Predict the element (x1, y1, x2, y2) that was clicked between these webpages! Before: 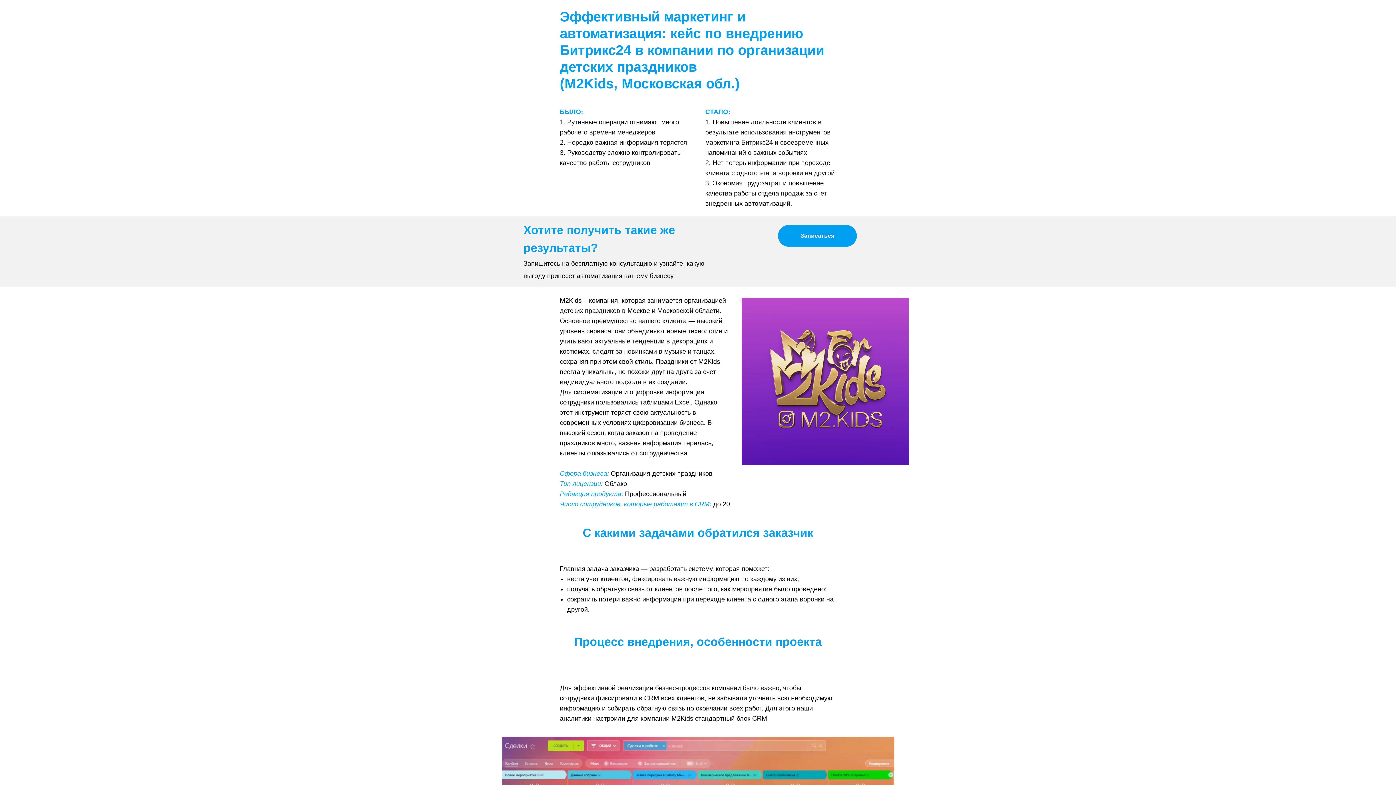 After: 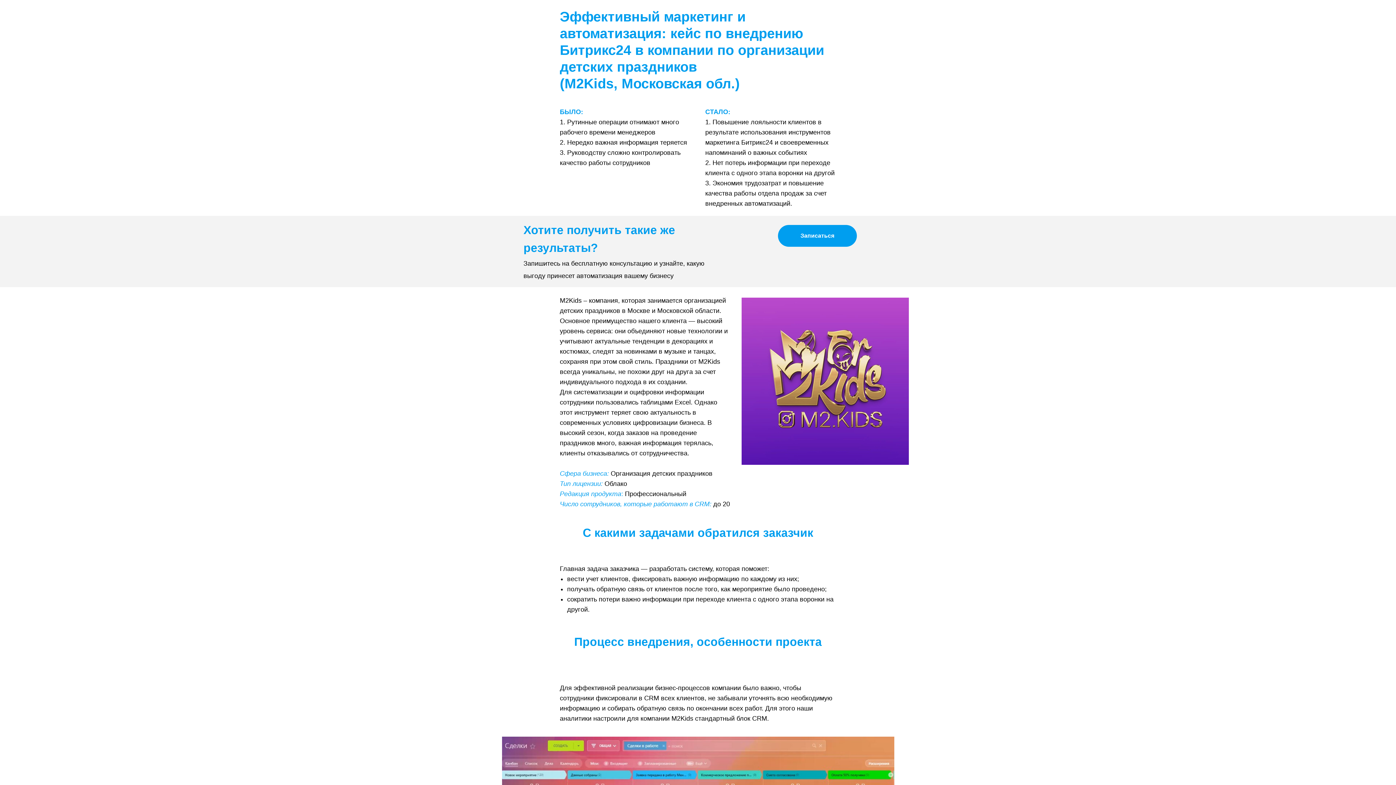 Action: bbox: (778, 225, 857, 246) label: Записаться